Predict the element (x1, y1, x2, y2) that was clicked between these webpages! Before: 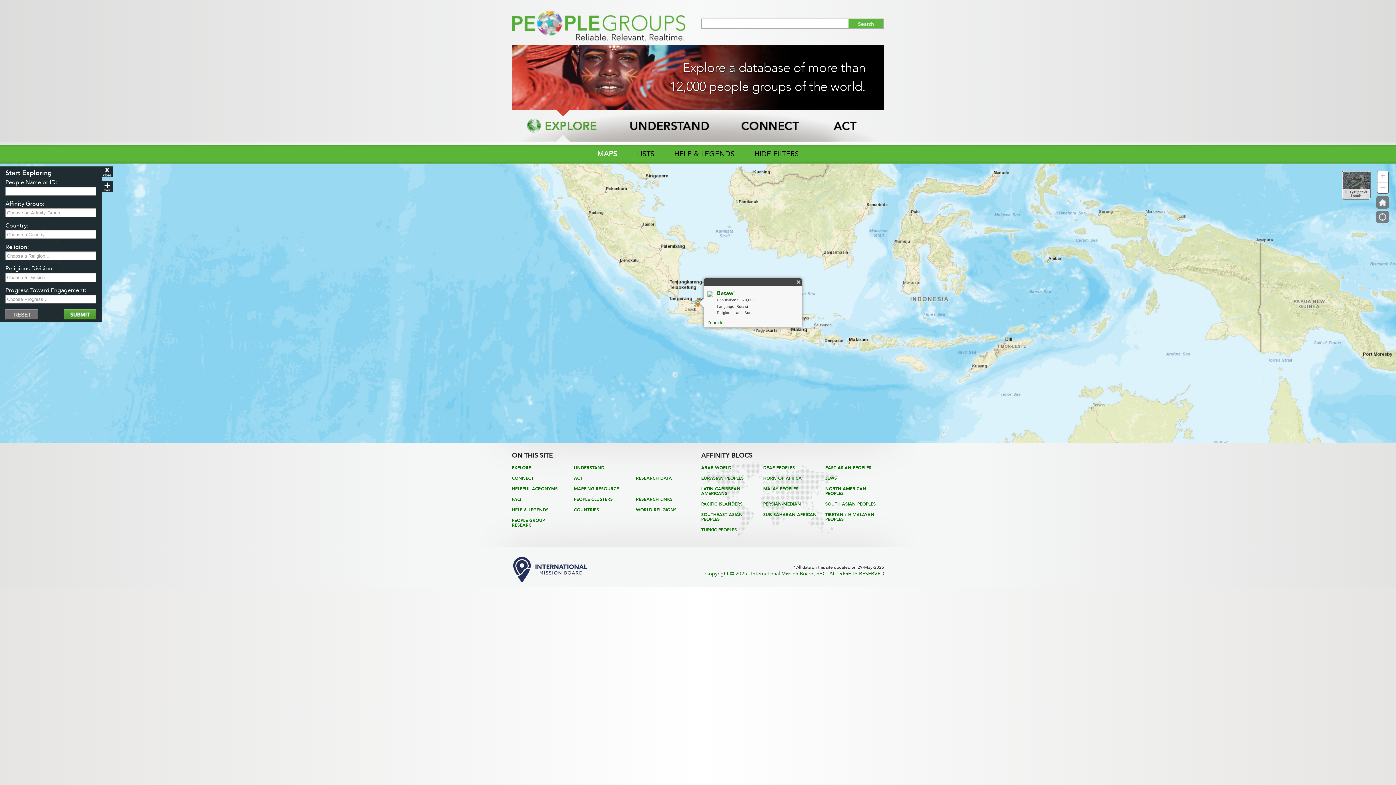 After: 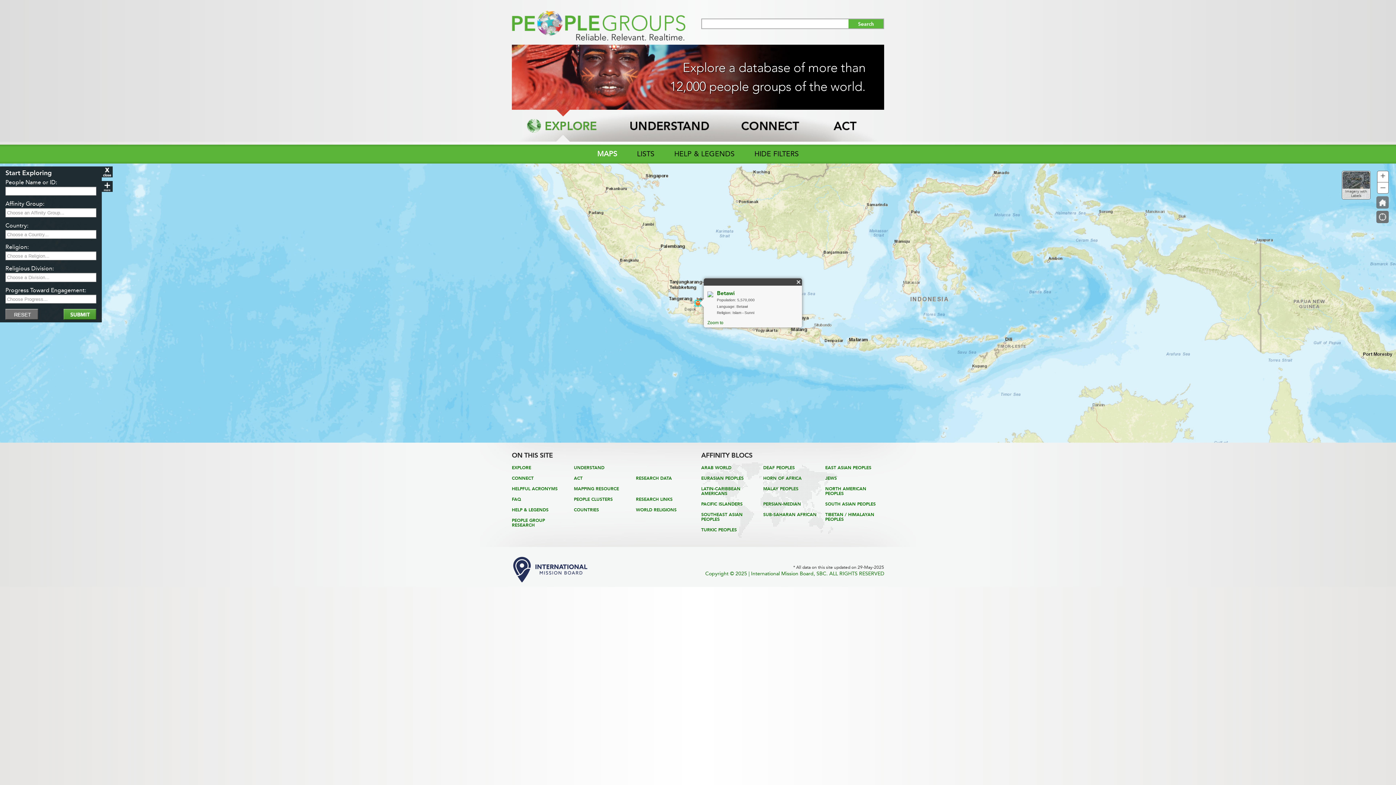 Action: bbox: (1376, 210, 1389, 223)